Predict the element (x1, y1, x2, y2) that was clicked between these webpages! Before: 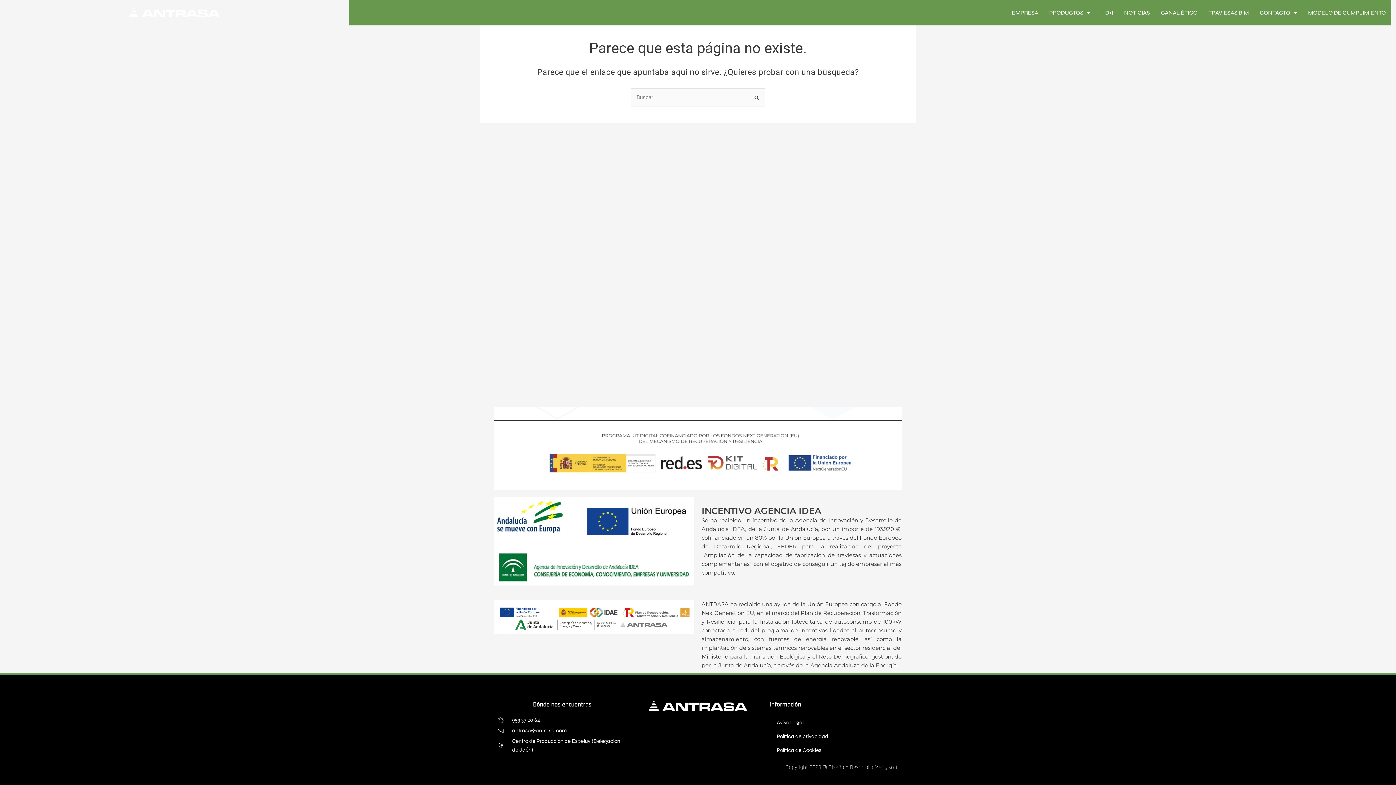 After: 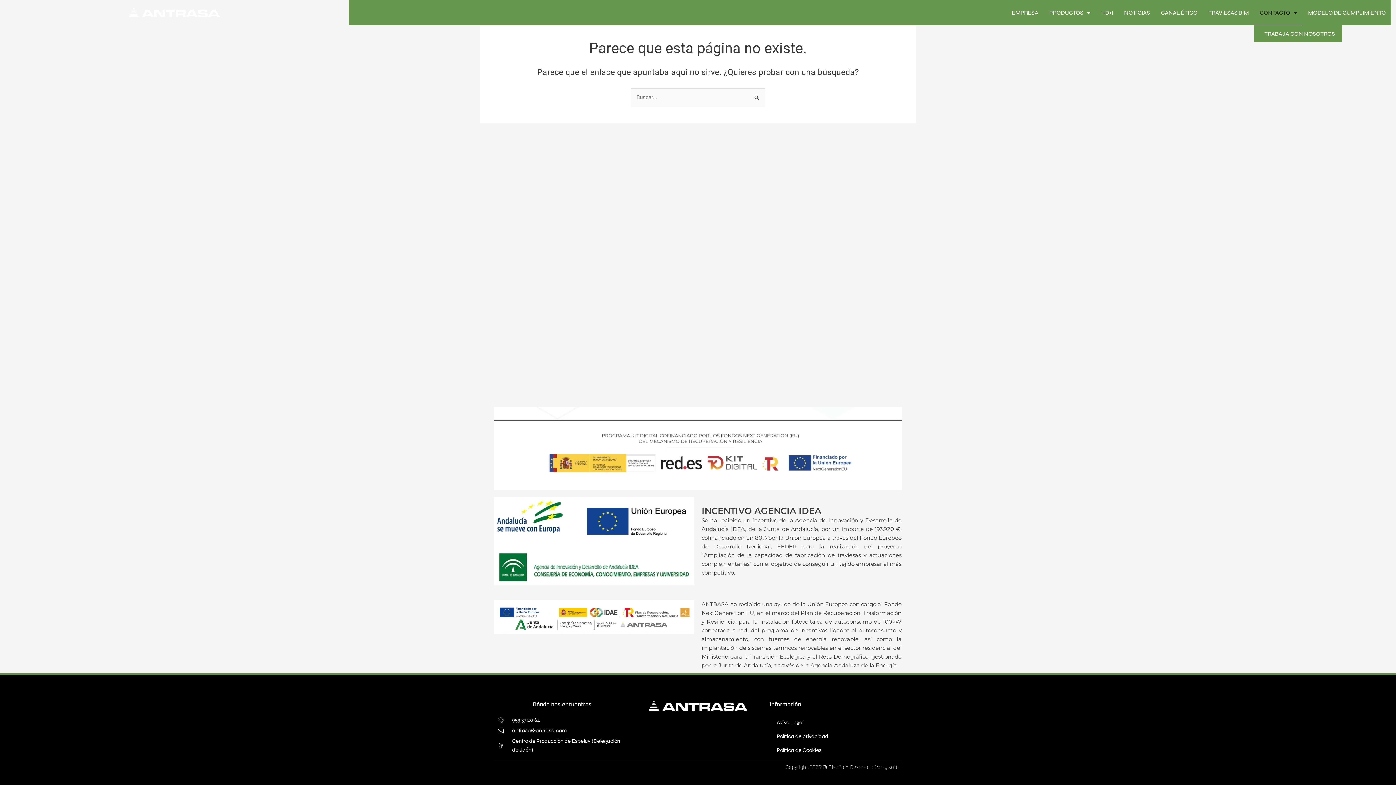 Action: label: CONTACTO bbox: (1254, 0, 1302, 25)